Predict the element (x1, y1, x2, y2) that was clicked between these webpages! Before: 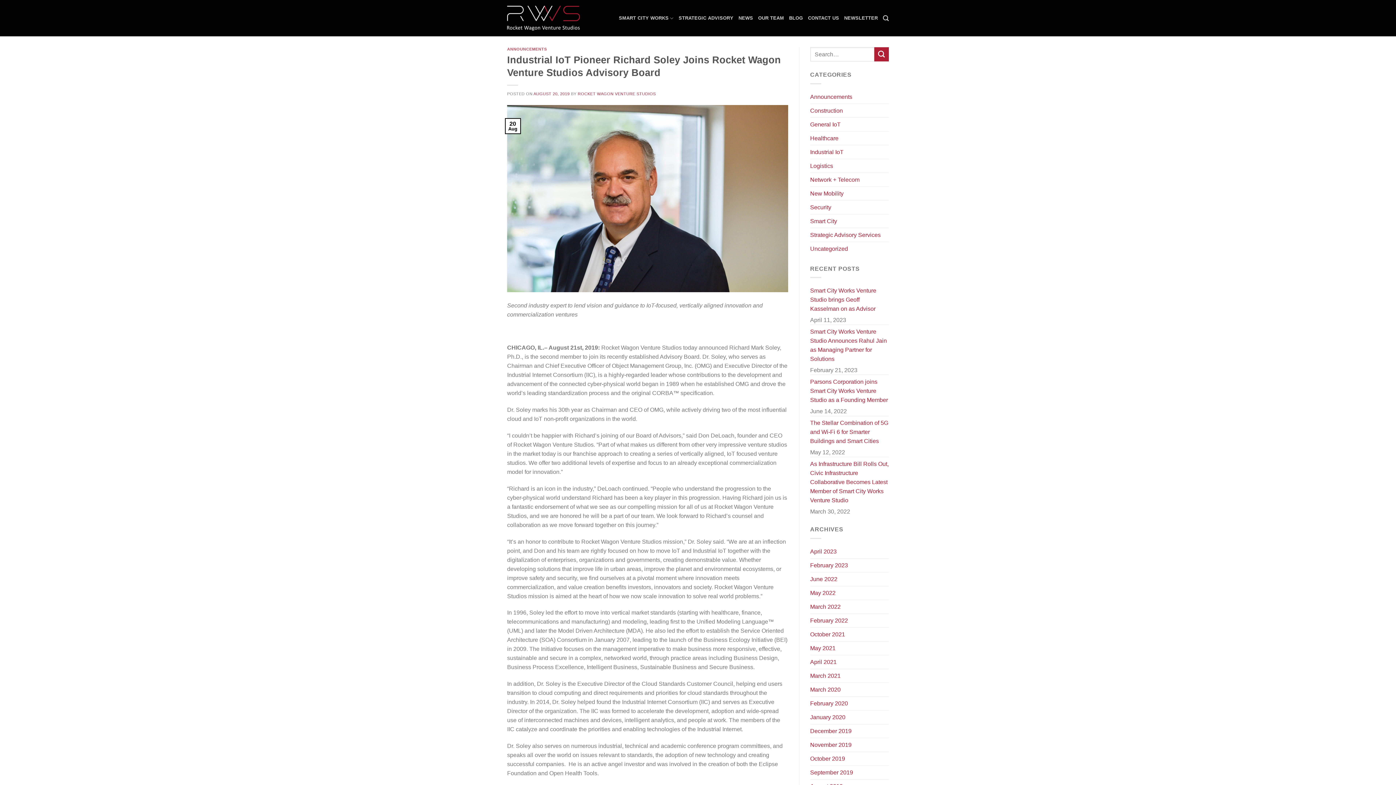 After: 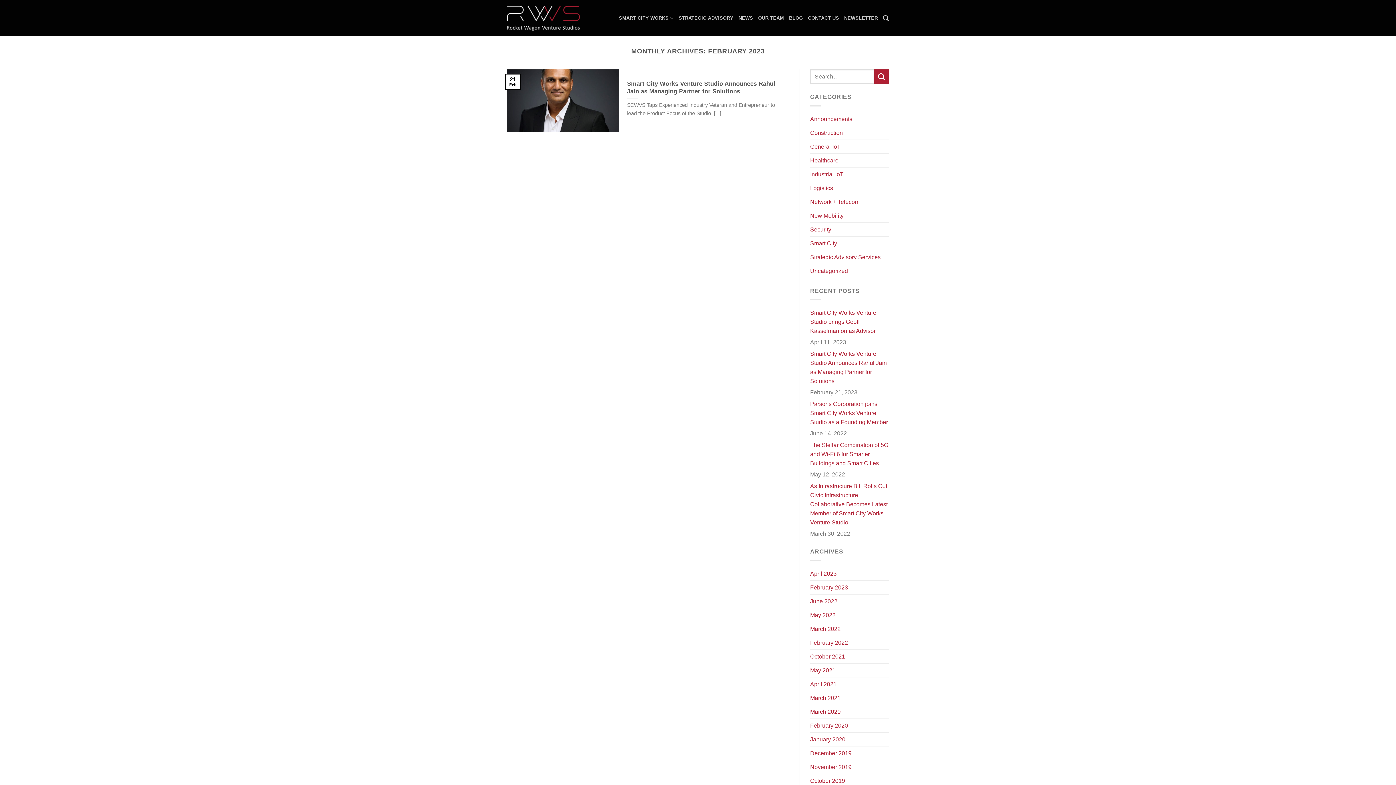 Action: label: February 2023 bbox: (810, 558, 848, 572)